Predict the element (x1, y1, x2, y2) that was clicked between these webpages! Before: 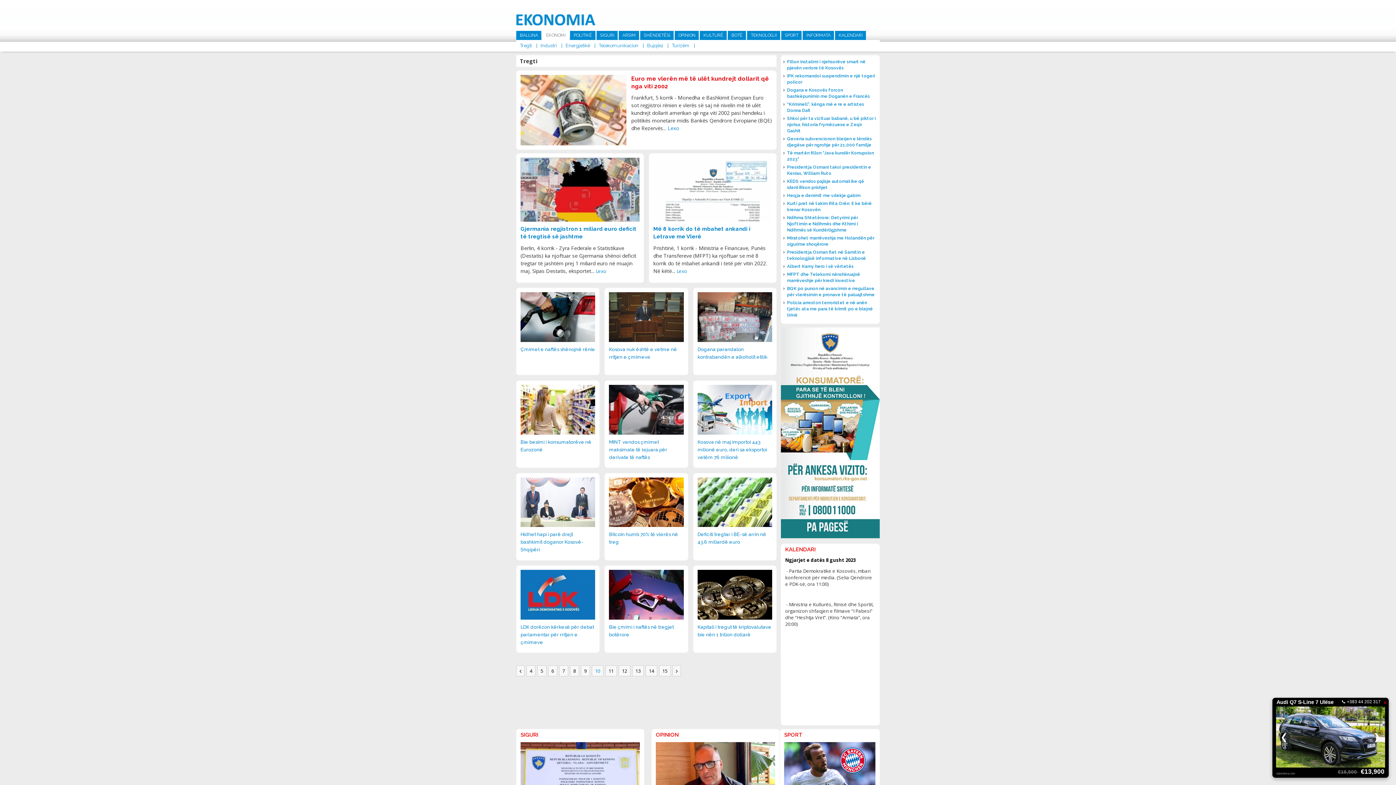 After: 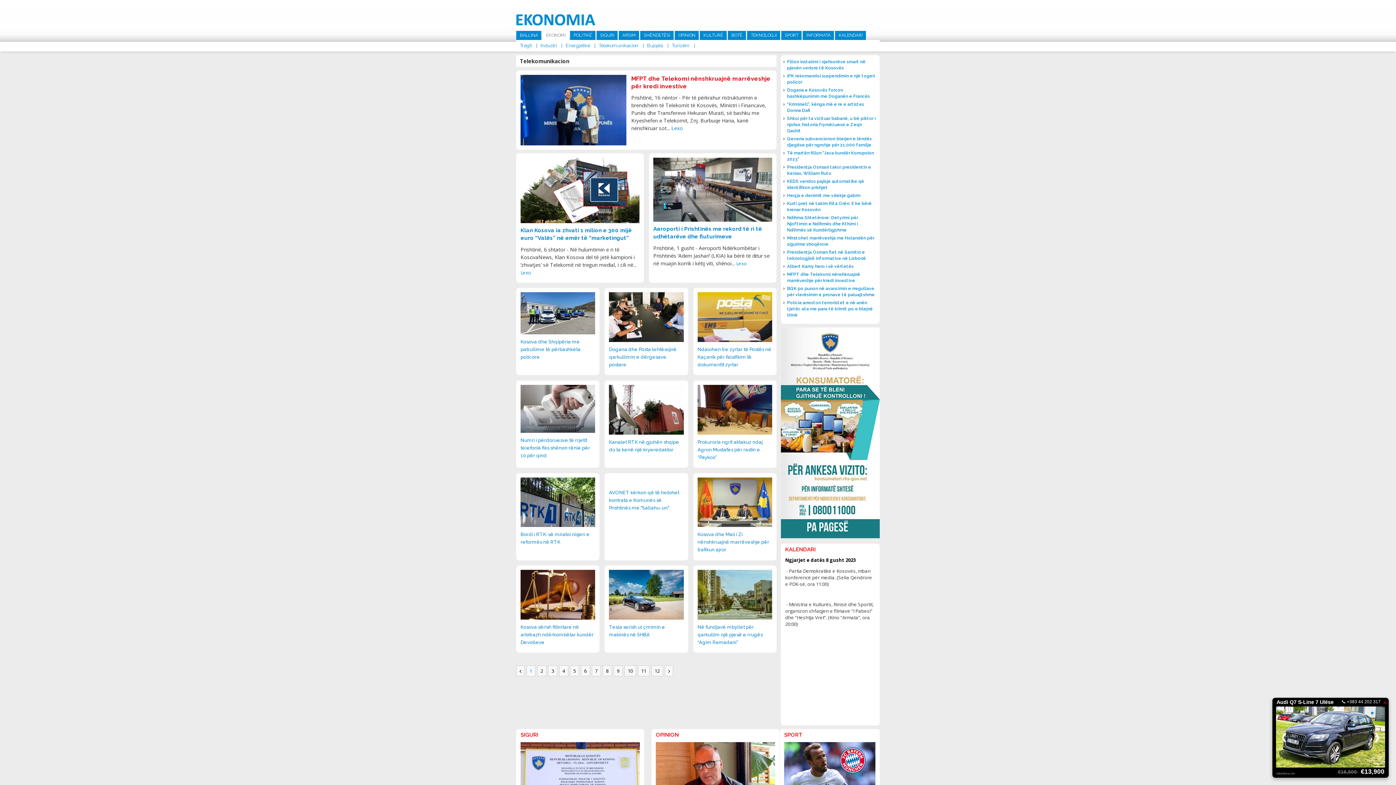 Action: label: Telekomunikacion bbox: (595, 43, 642, 48)